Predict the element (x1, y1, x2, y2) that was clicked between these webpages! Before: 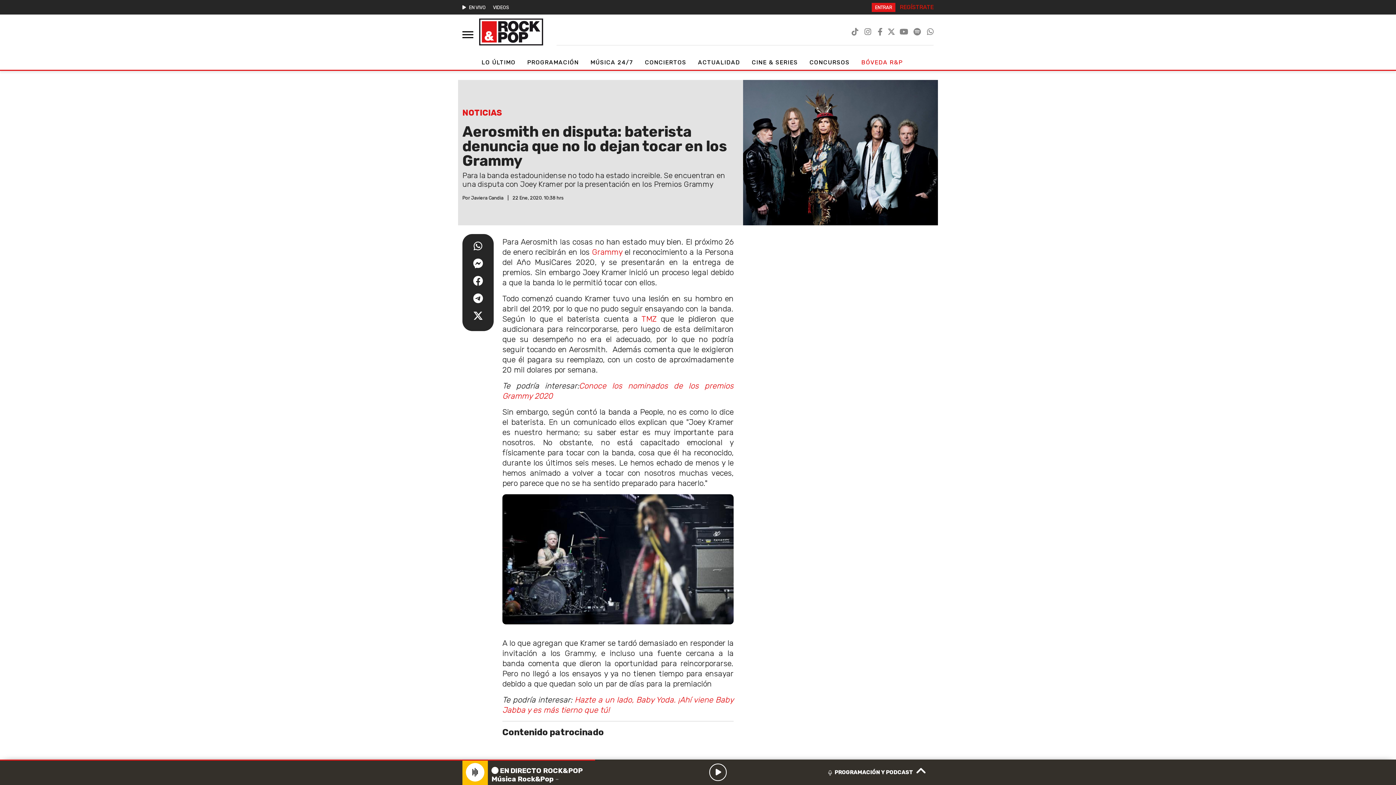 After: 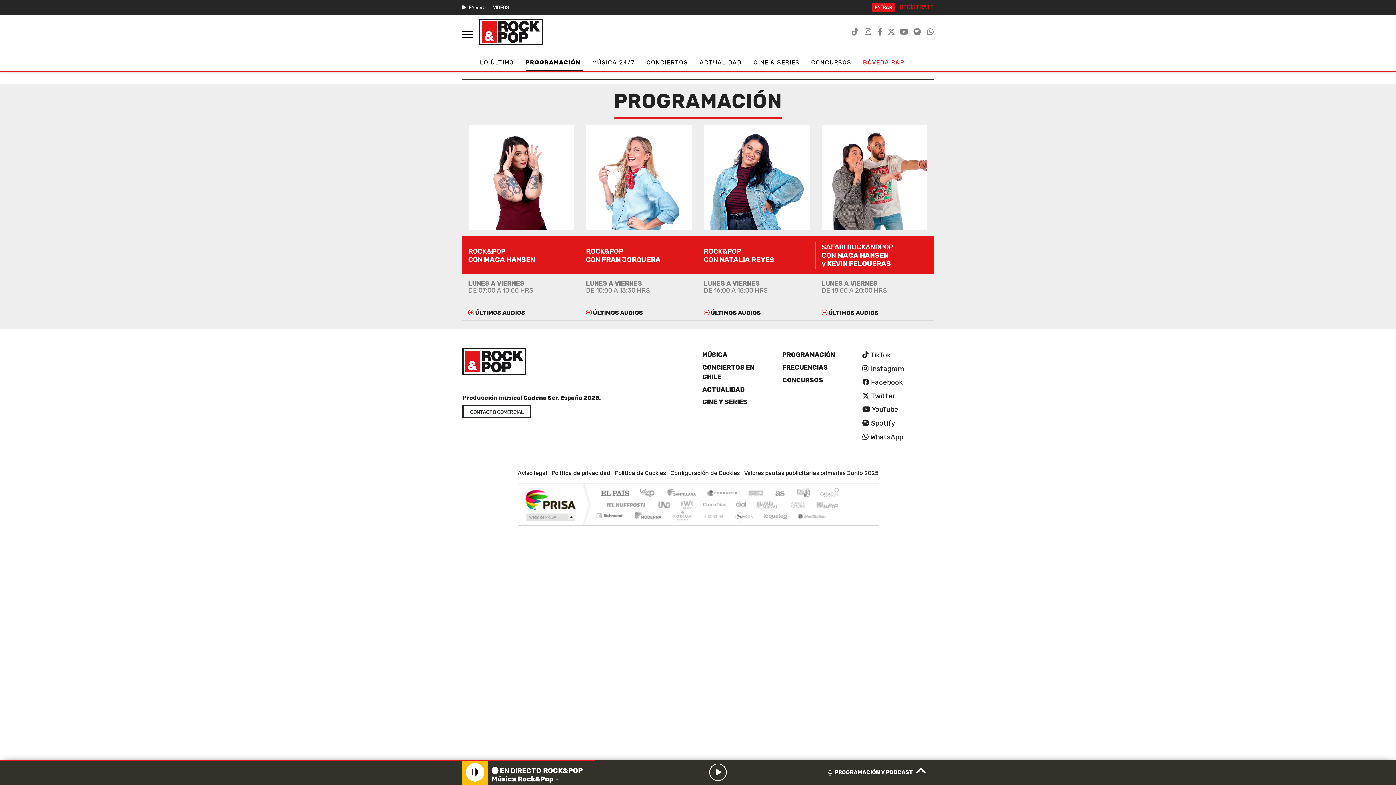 Action: label: PROGRAMACIÓN bbox: (527, 55, 581, 69)